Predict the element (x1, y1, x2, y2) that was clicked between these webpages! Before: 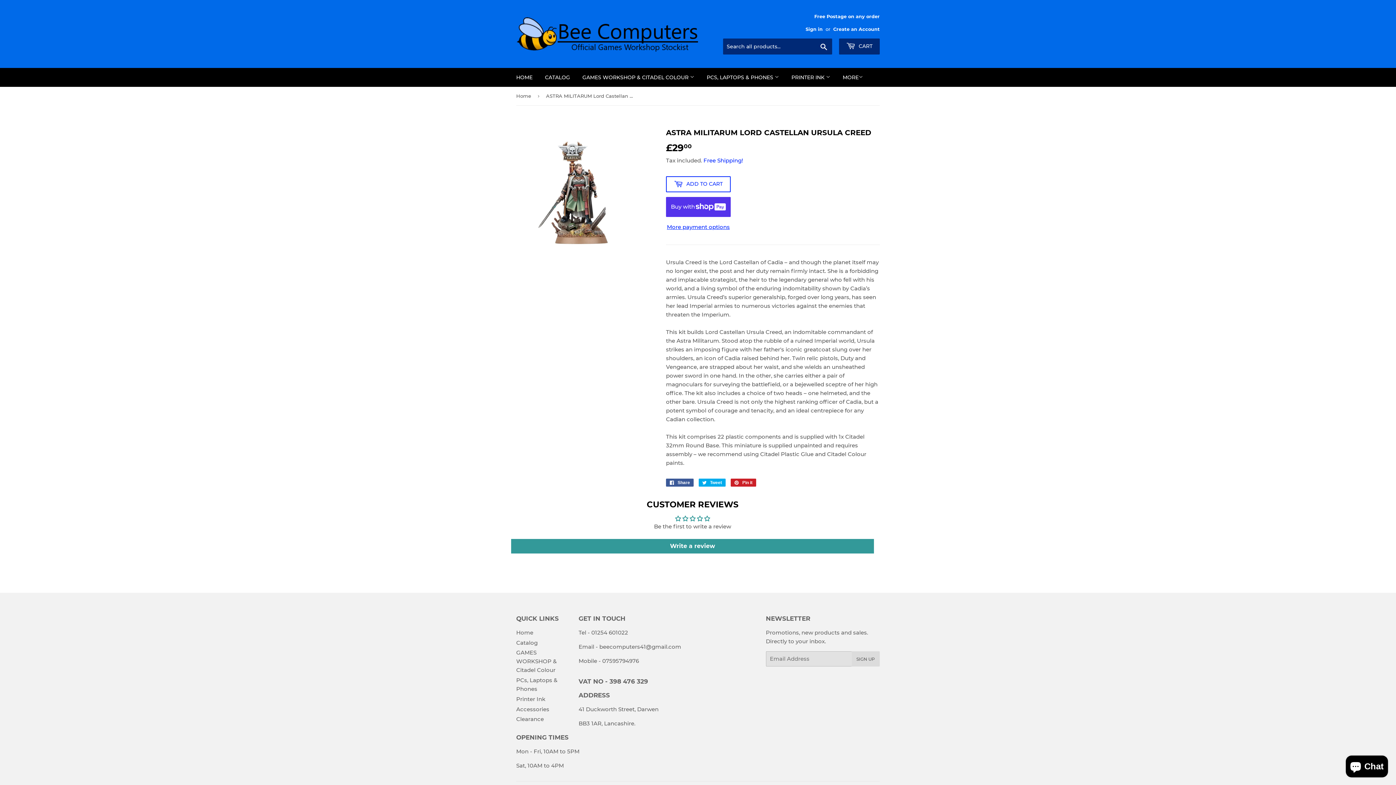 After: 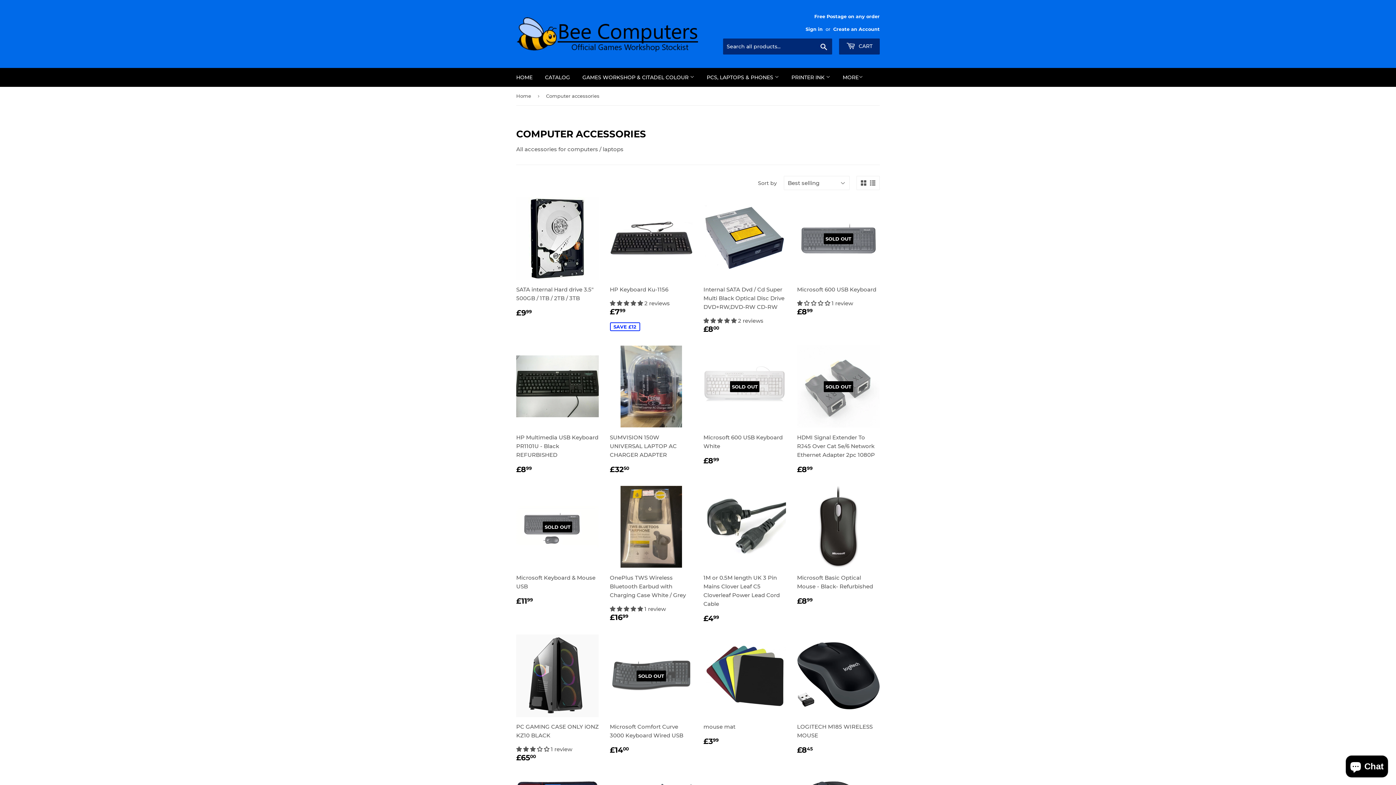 Action: bbox: (516, 706, 549, 712) label: Accessories